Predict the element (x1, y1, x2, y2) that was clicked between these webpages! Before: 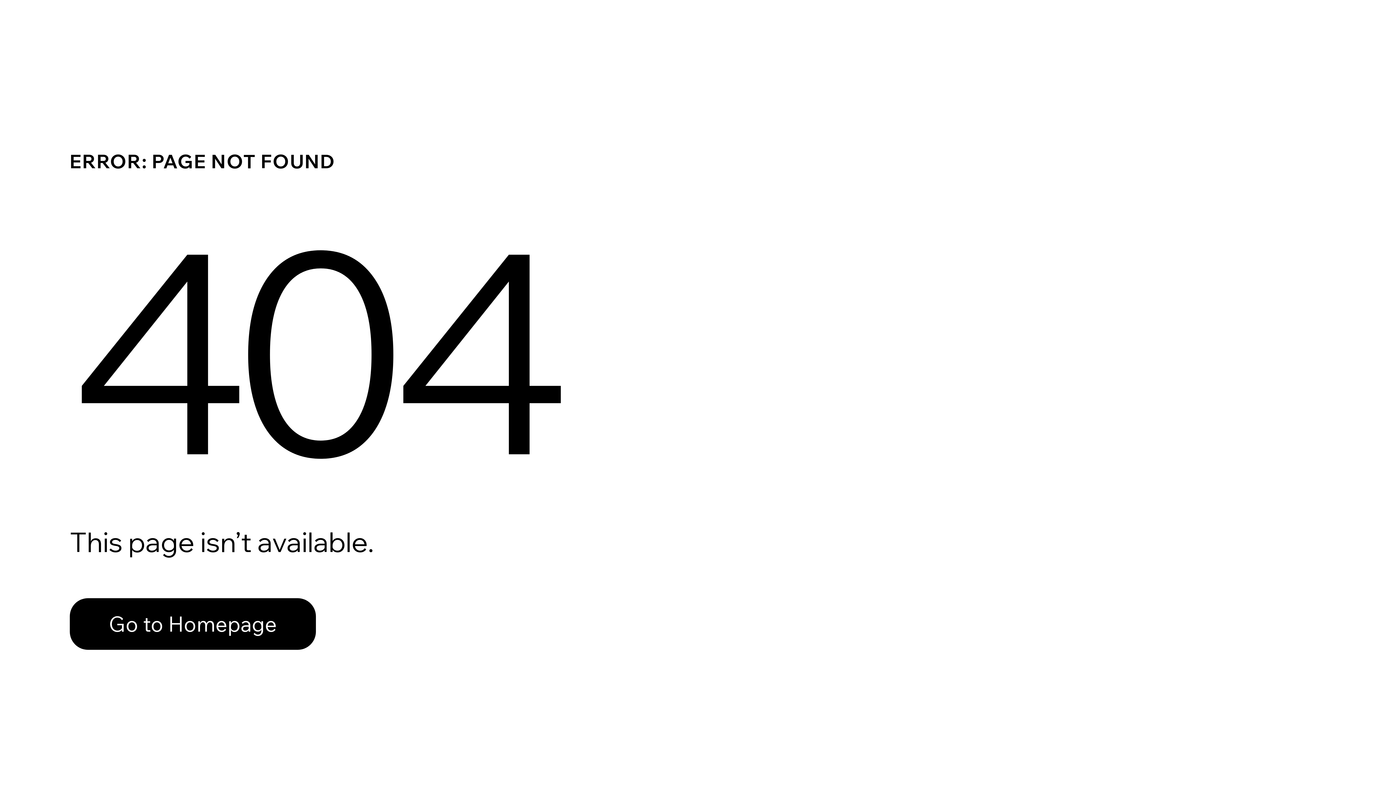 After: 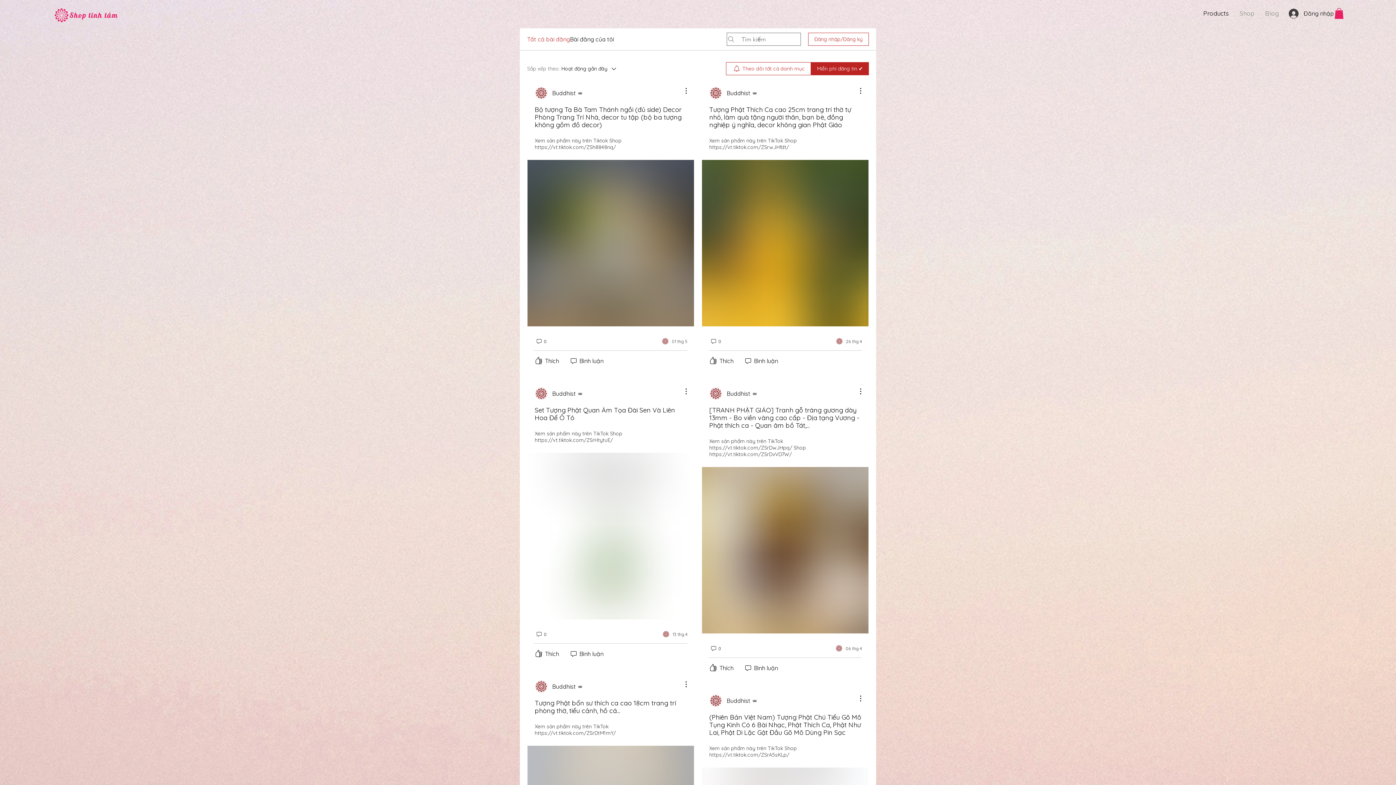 Action: bbox: (69, 598, 316, 650) label: Go to Homepage